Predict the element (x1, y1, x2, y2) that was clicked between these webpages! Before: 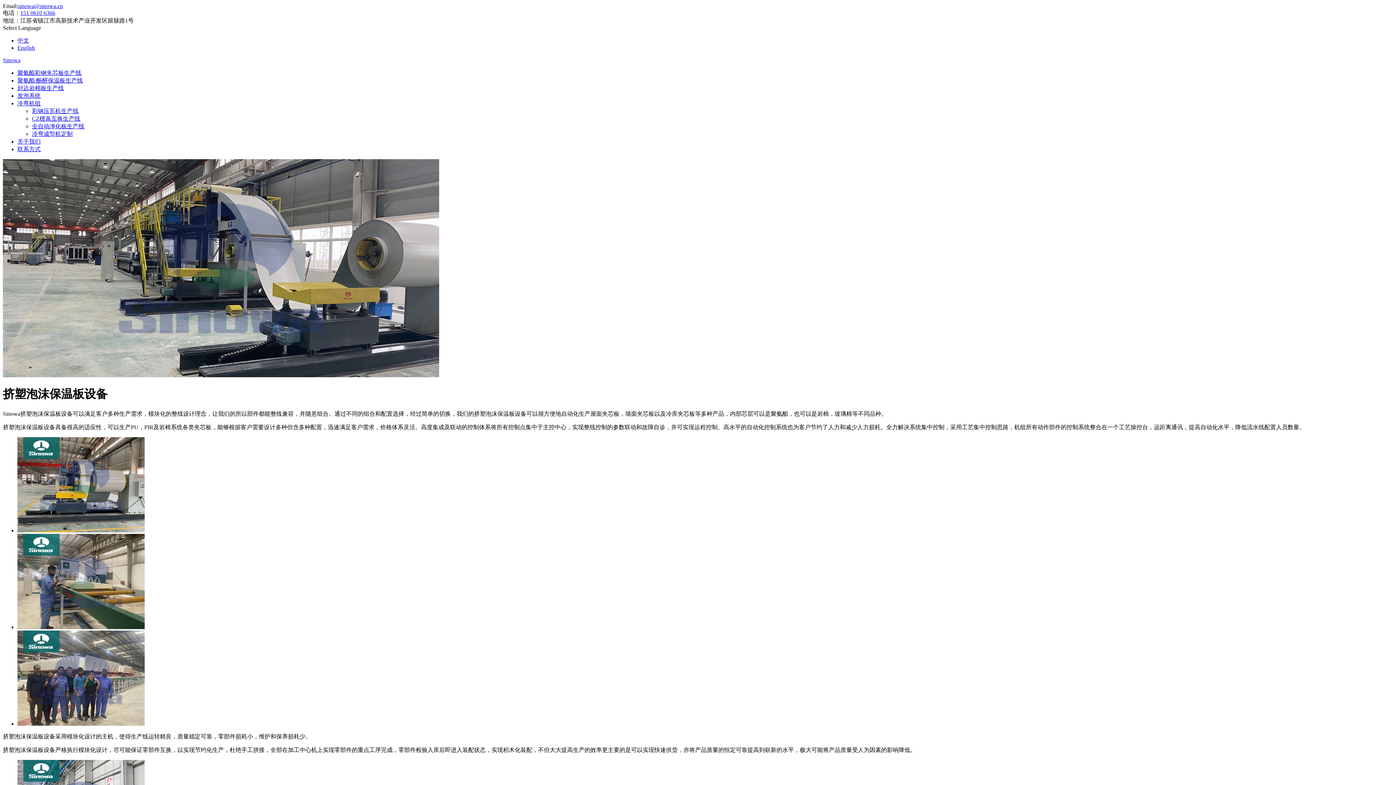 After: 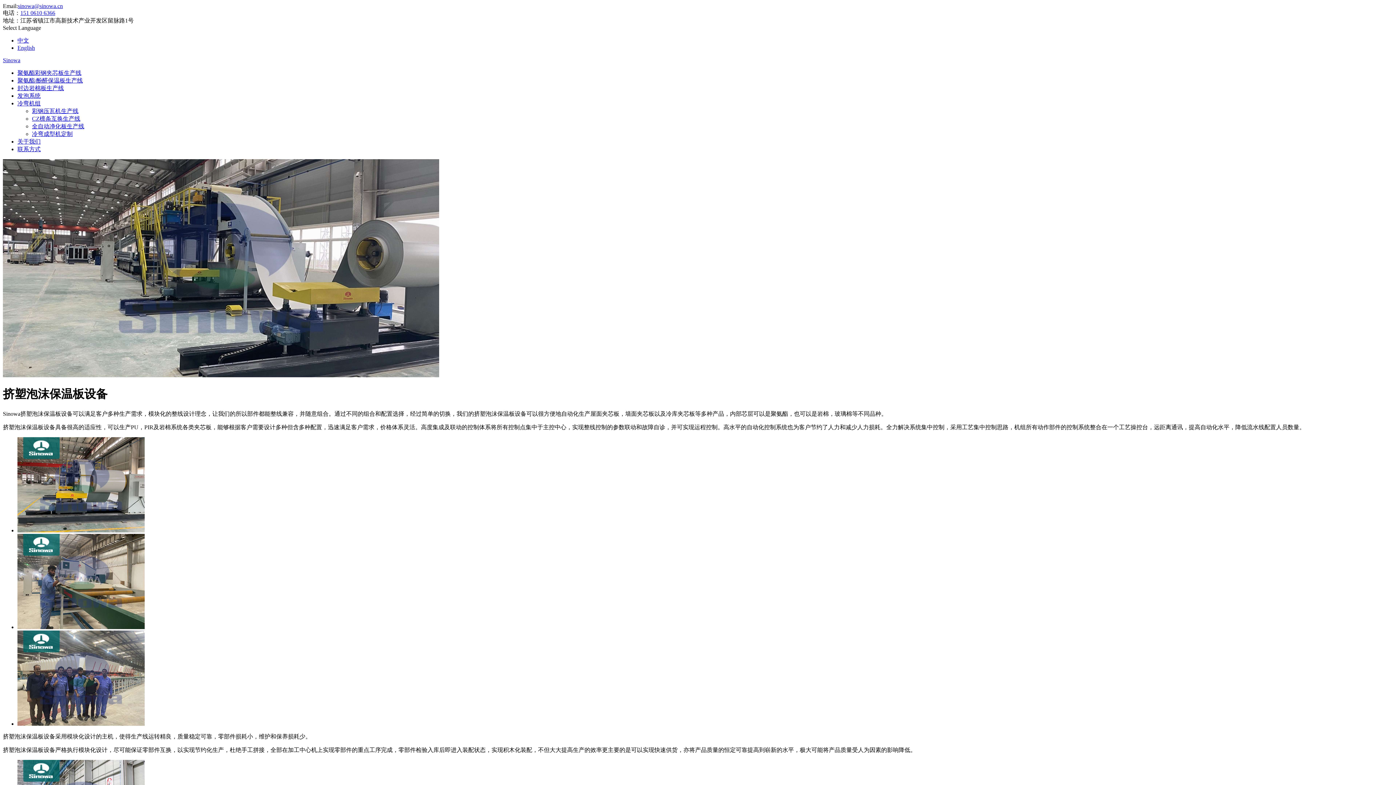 Action: label: sinowa@sinowa.cn bbox: (17, 2, 62, 9)